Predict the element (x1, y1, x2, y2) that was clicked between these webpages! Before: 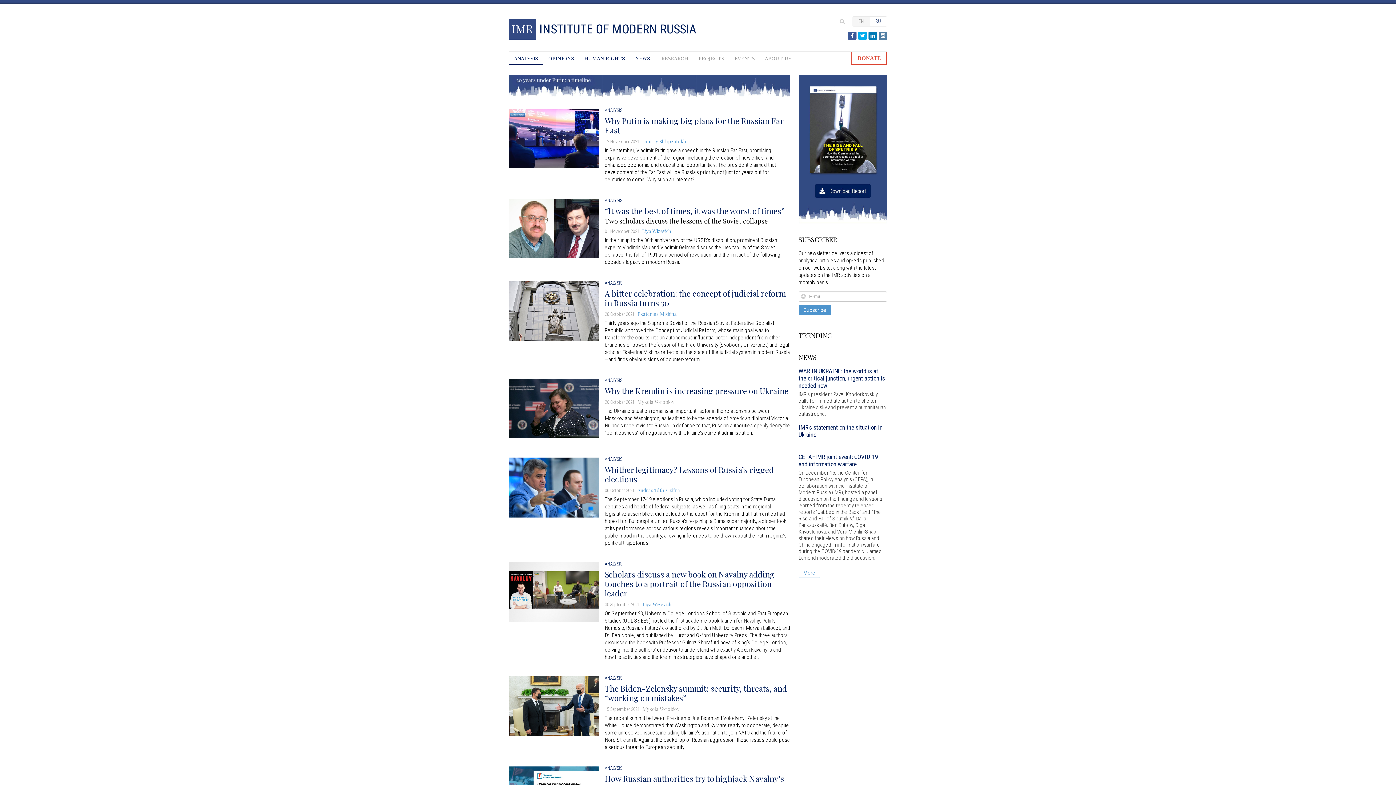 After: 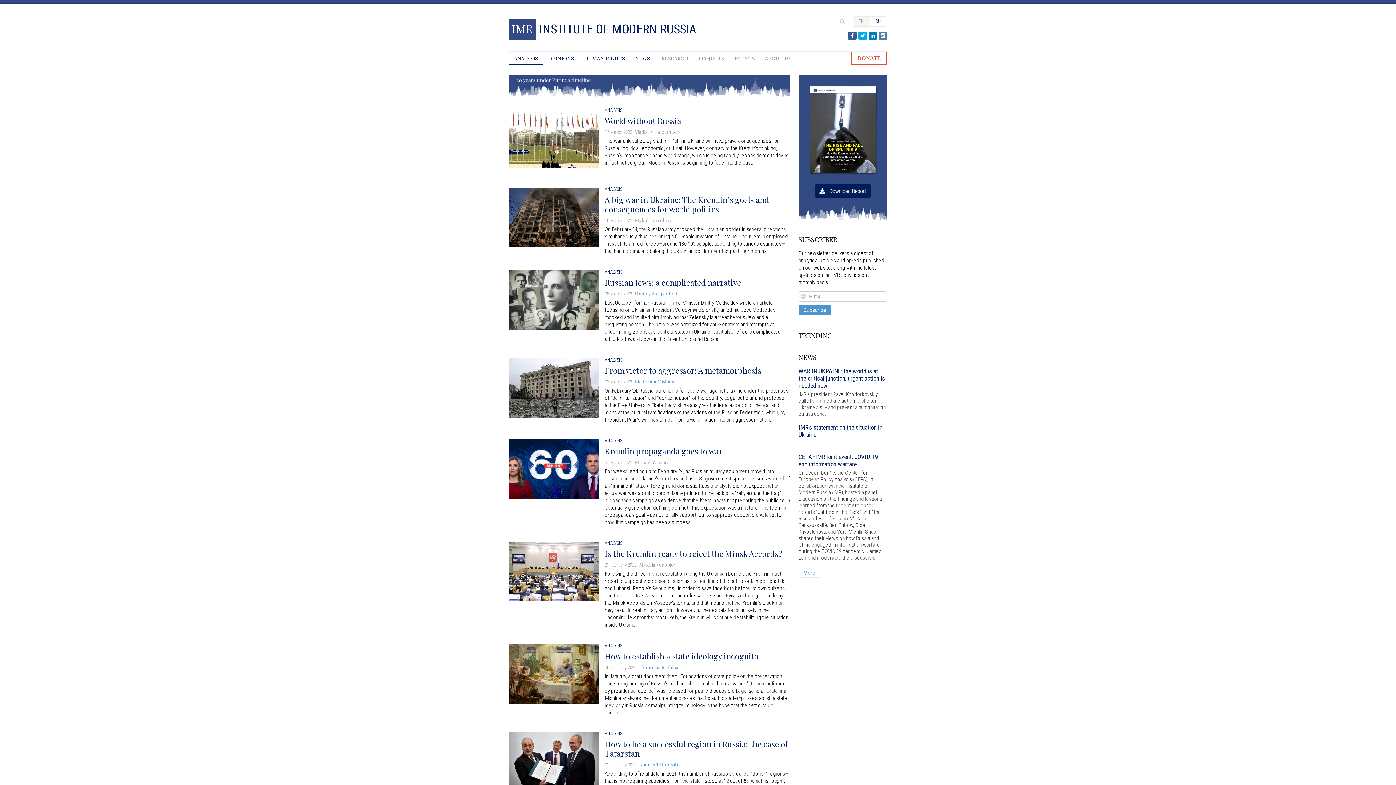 Action: bbox: (604, 561, 622, 567) label: ANALYSIS